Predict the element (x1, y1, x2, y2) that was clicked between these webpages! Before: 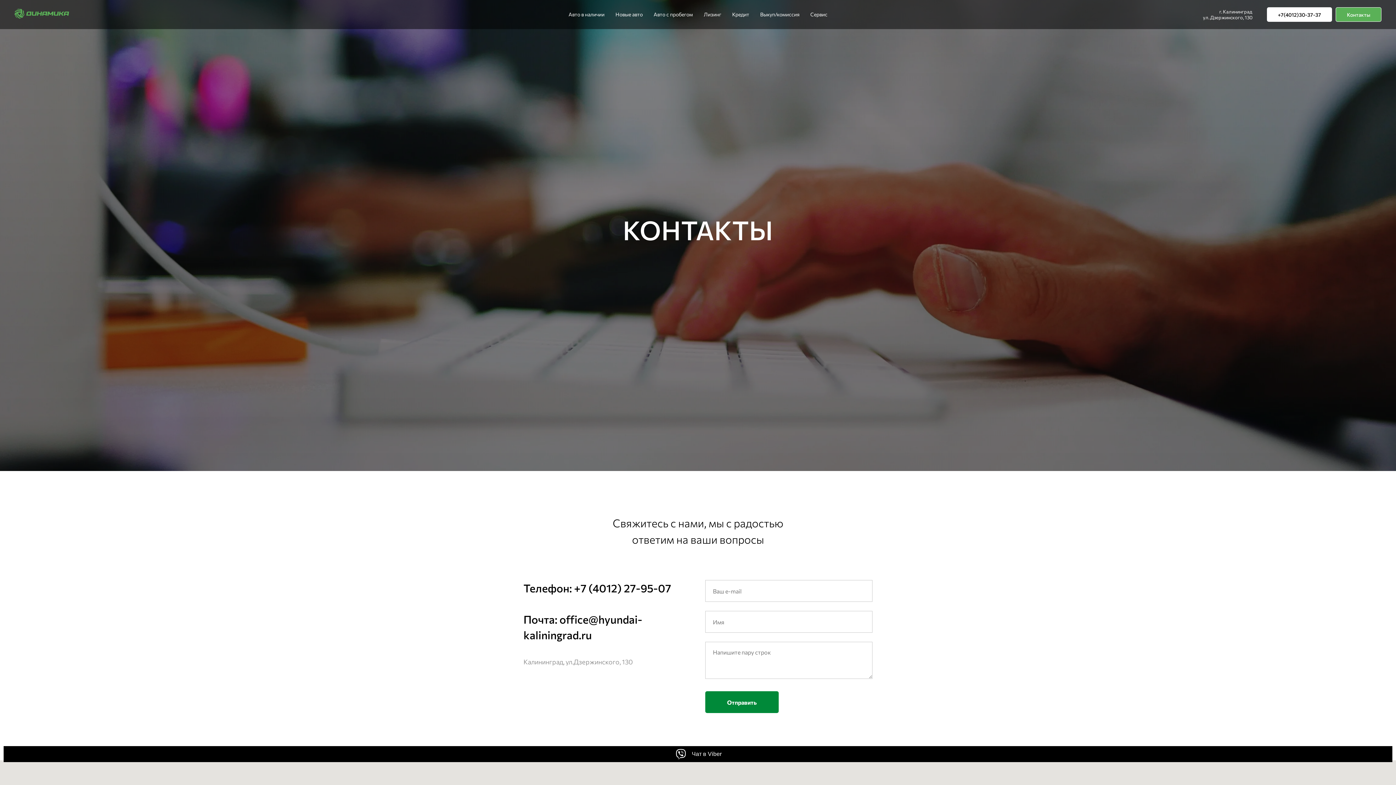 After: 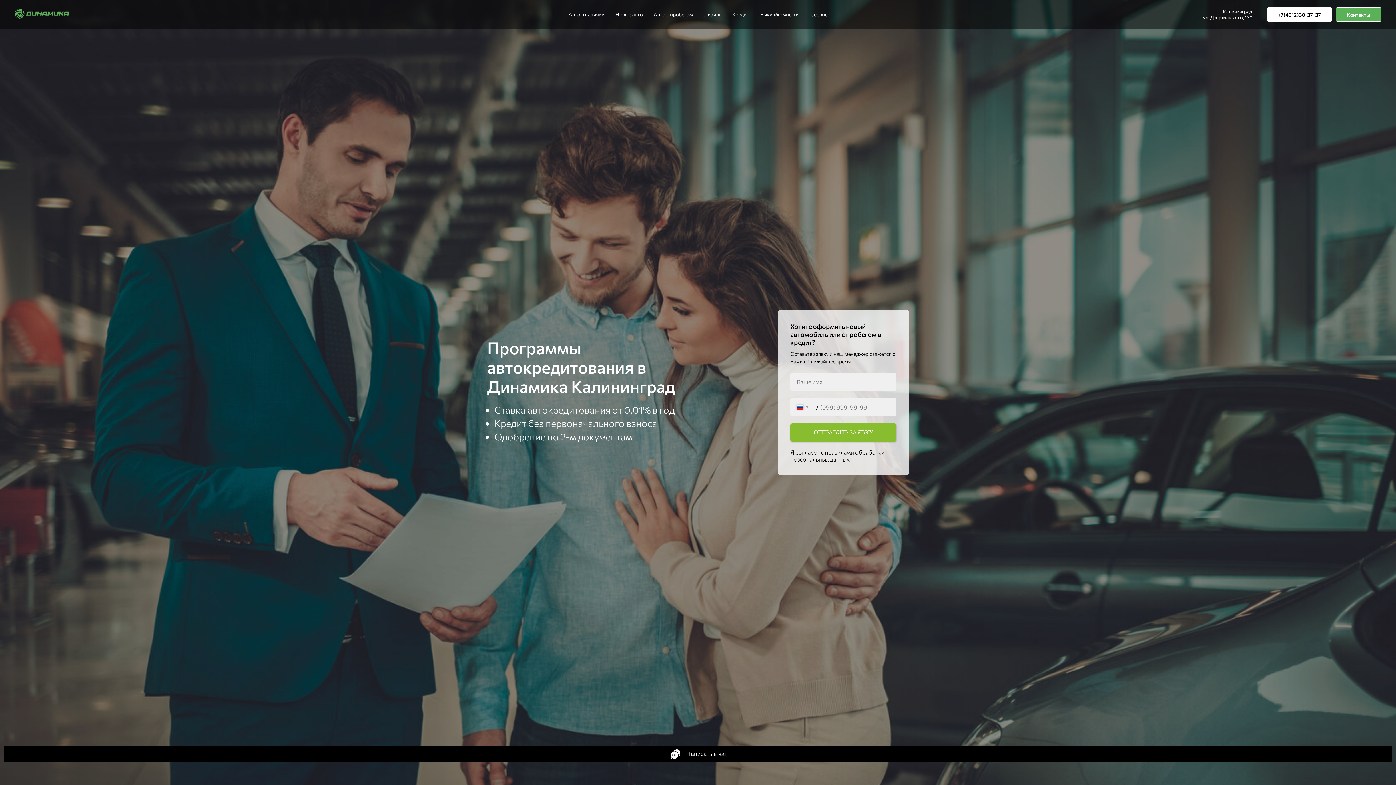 Action: bbox: (732, 11, 749, 17) label: Кредит